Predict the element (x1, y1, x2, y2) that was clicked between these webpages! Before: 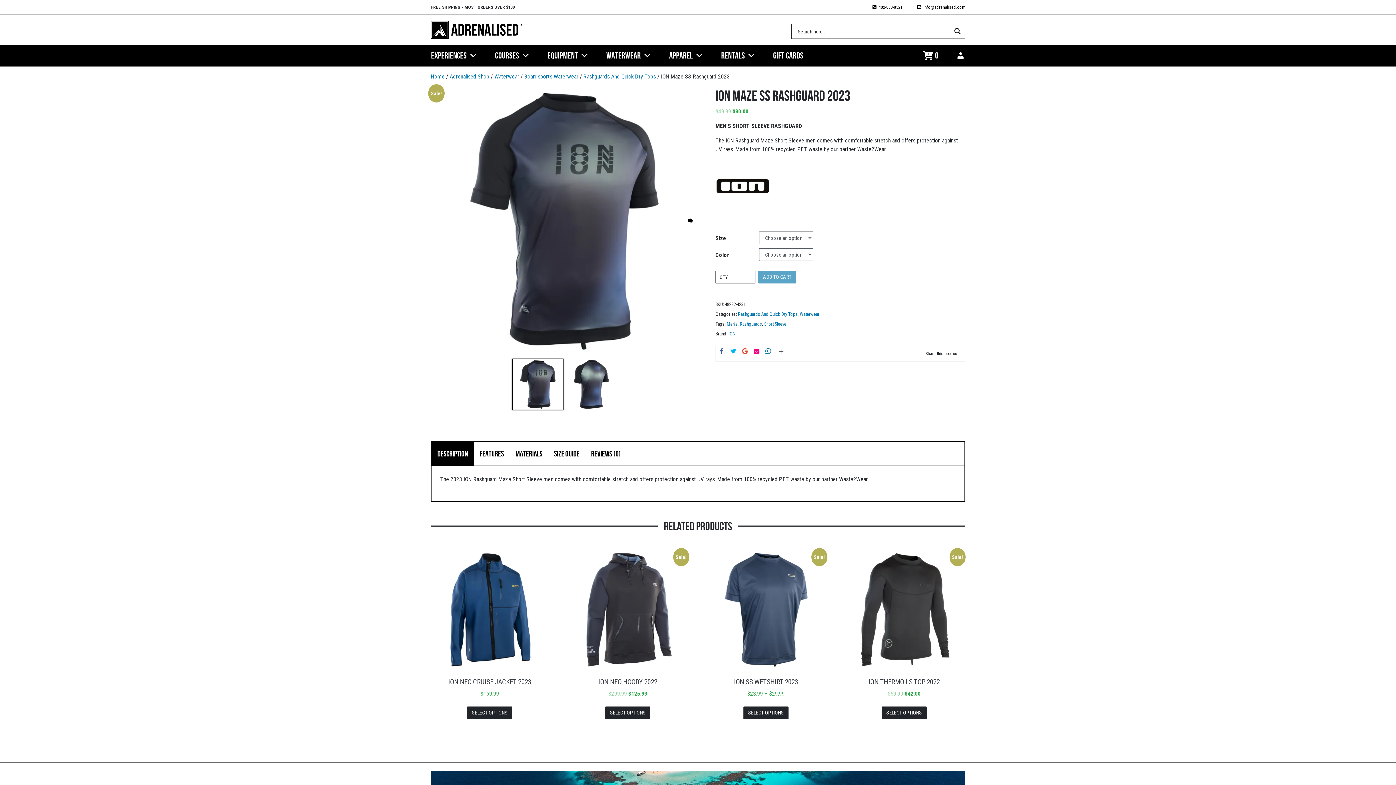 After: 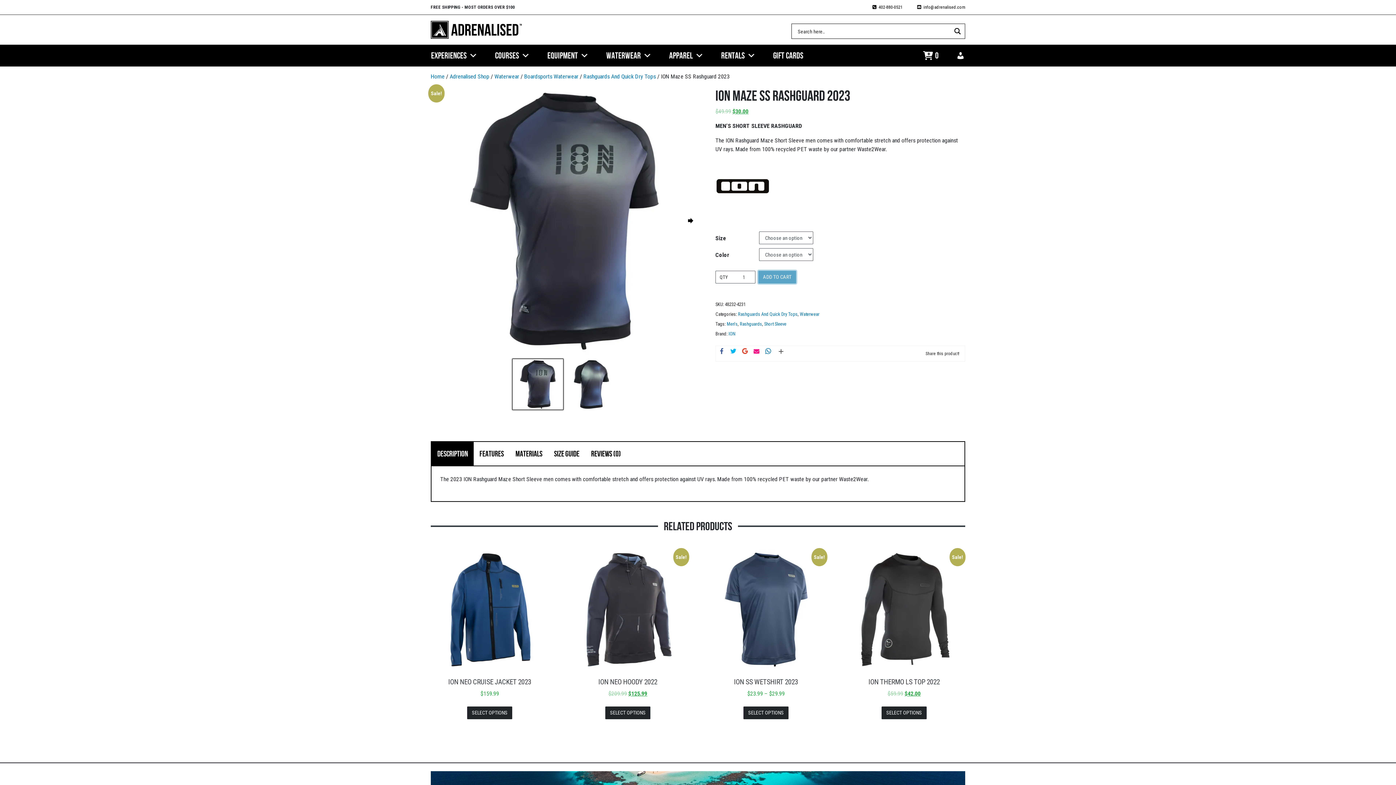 Action: label: ADD TO CART bbox: (758, 270, 796, 283)